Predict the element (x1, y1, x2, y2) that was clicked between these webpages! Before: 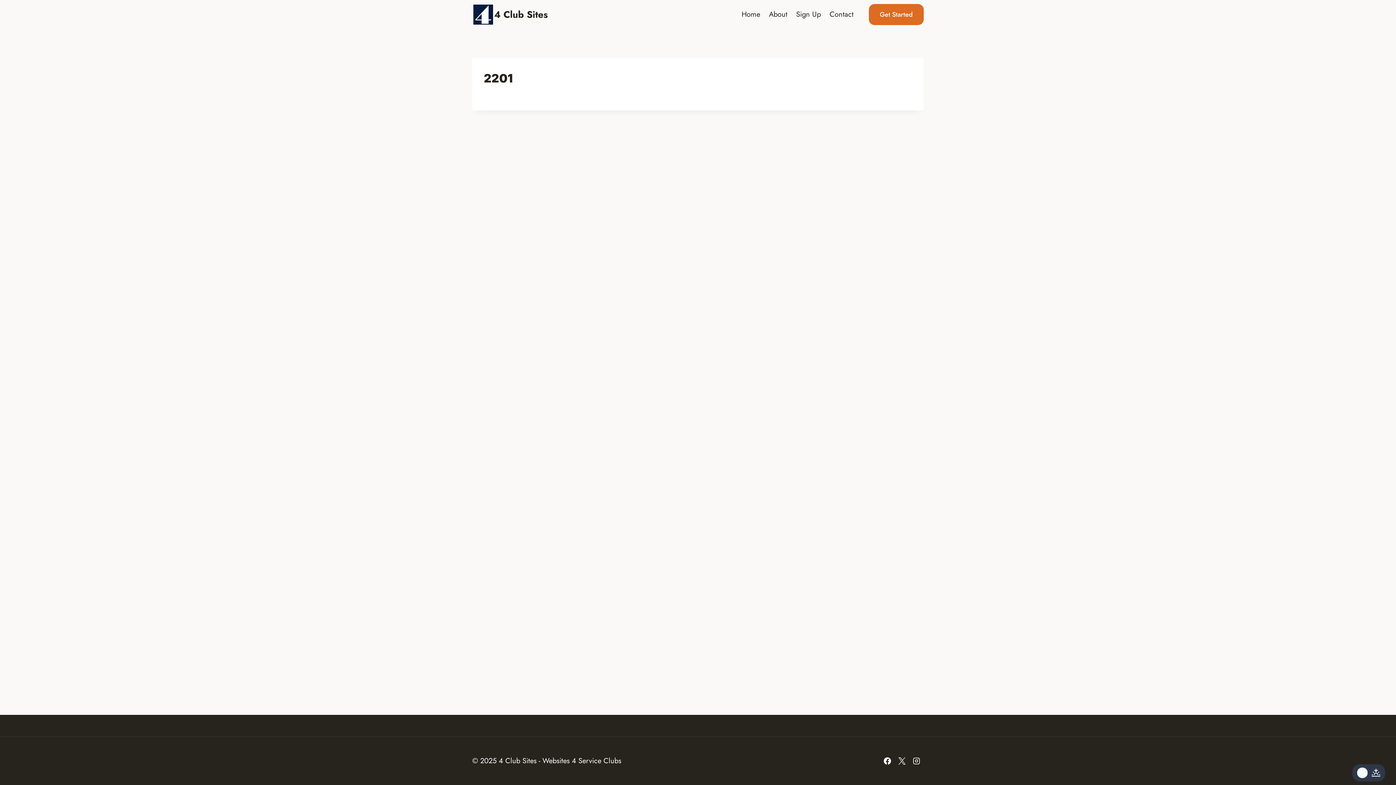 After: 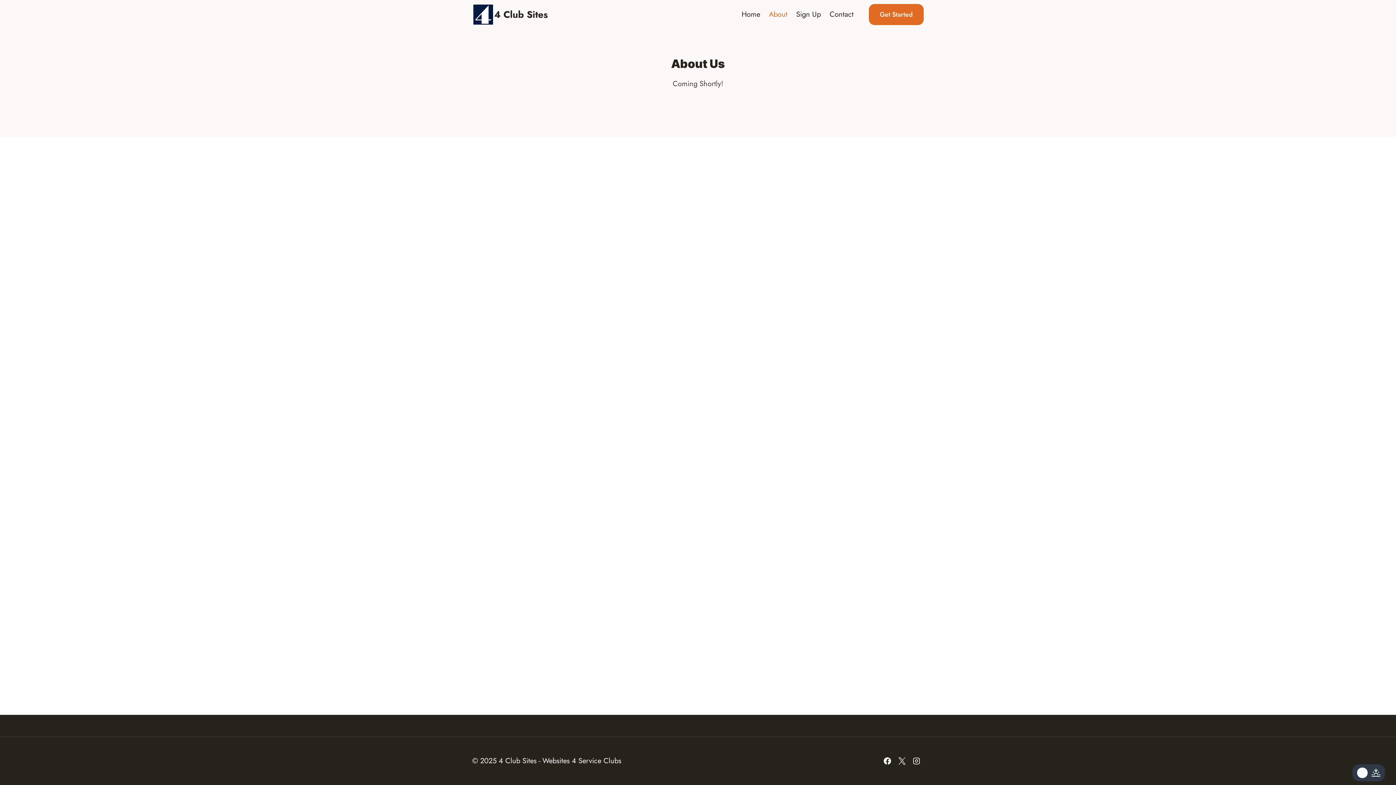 Action: label: About bbox: (764, 4, 792, 24)